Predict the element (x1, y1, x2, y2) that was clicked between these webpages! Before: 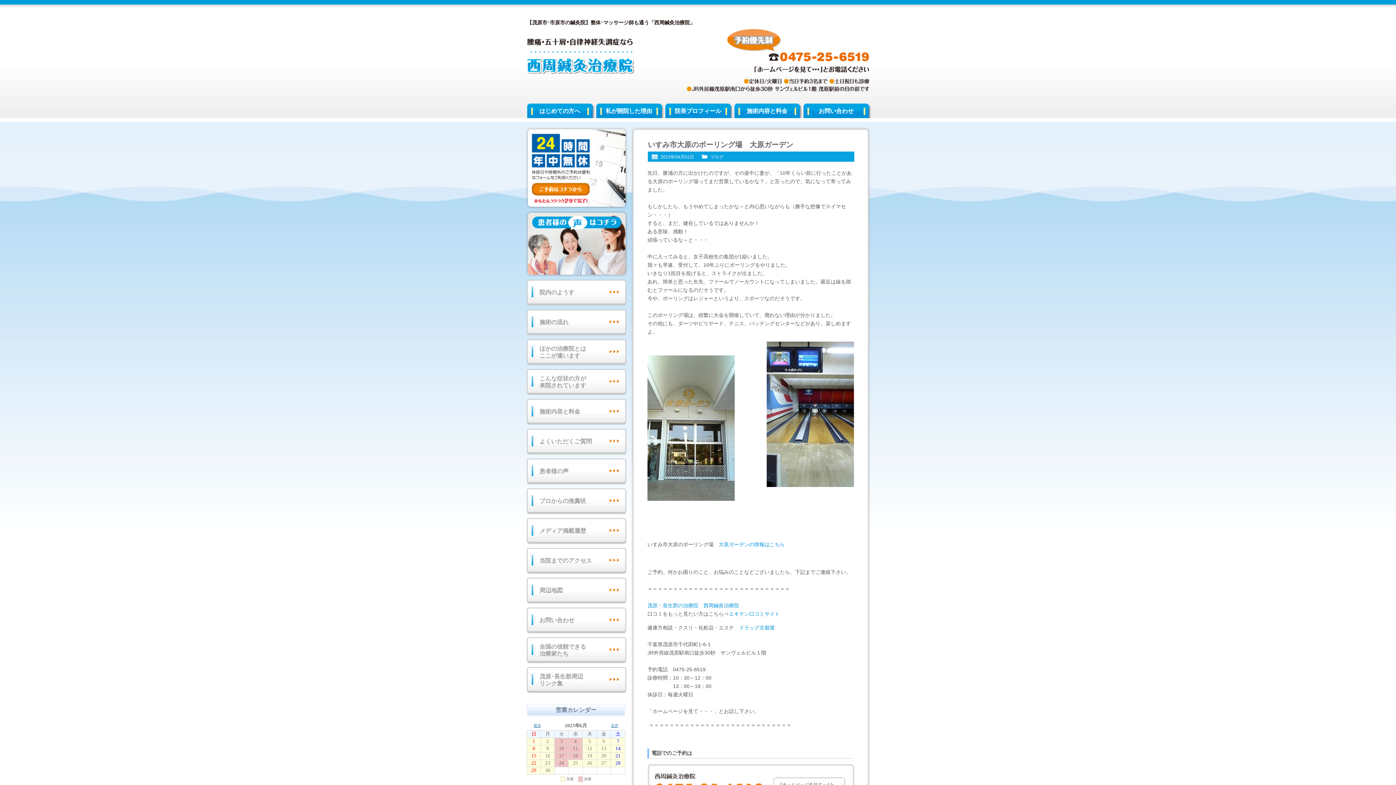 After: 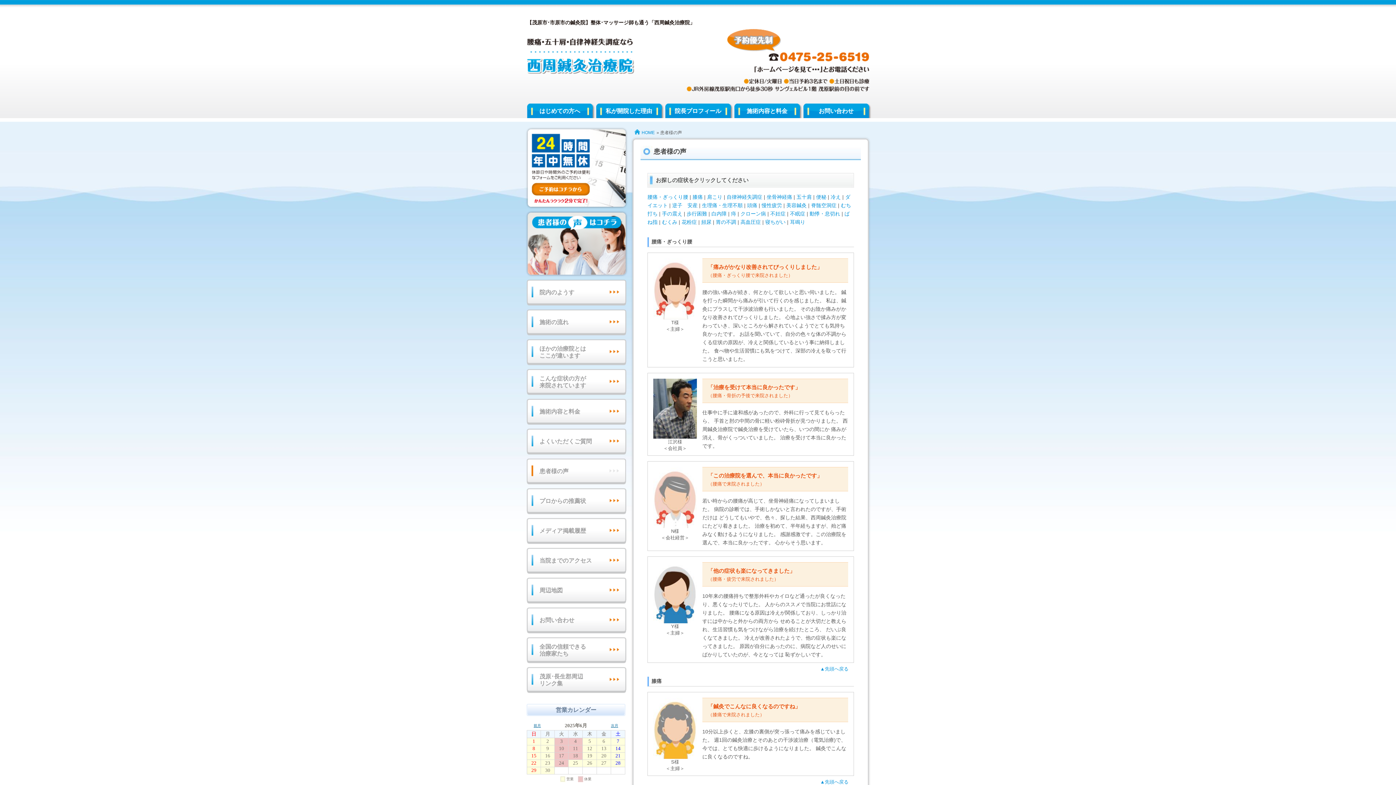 Action: label: 患者様の声 bbox: (526, 458, 626, 484)